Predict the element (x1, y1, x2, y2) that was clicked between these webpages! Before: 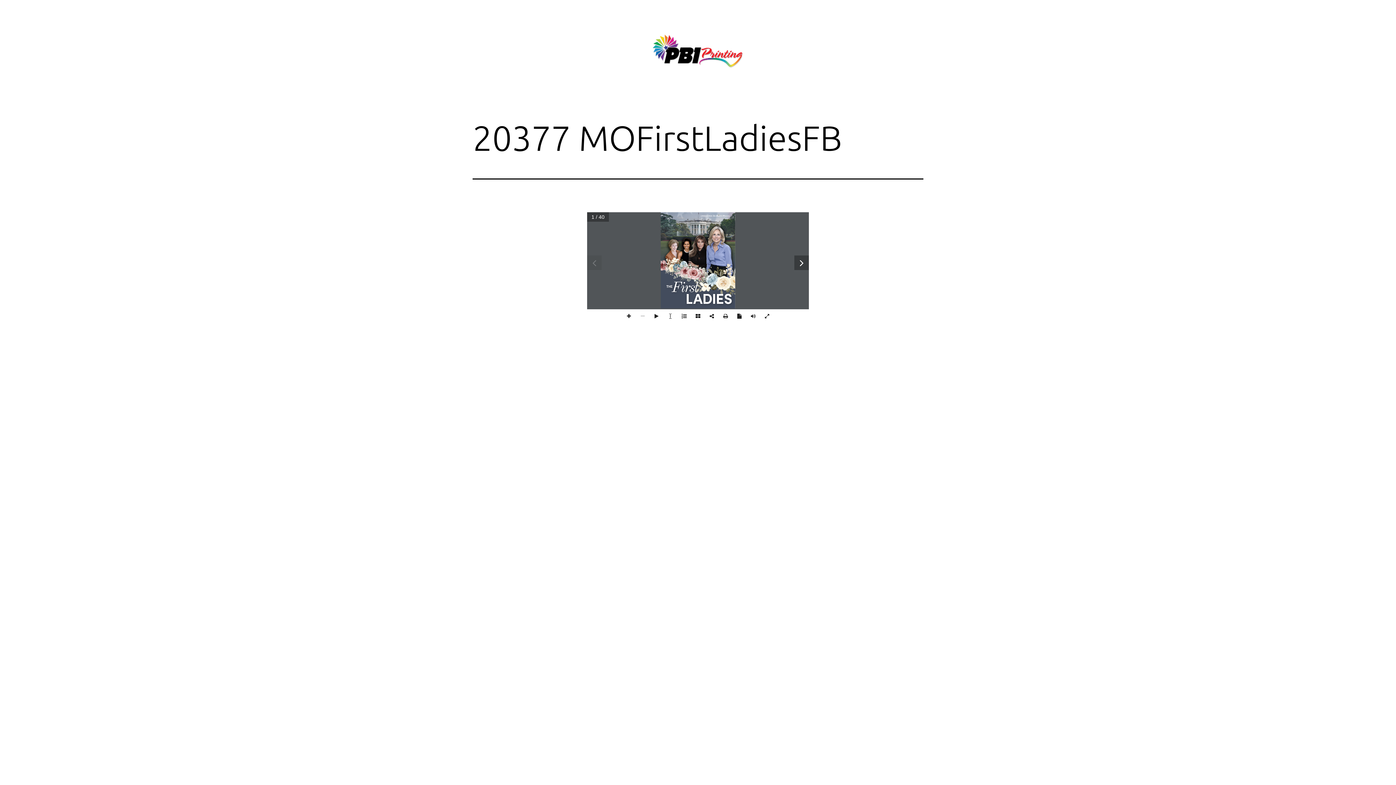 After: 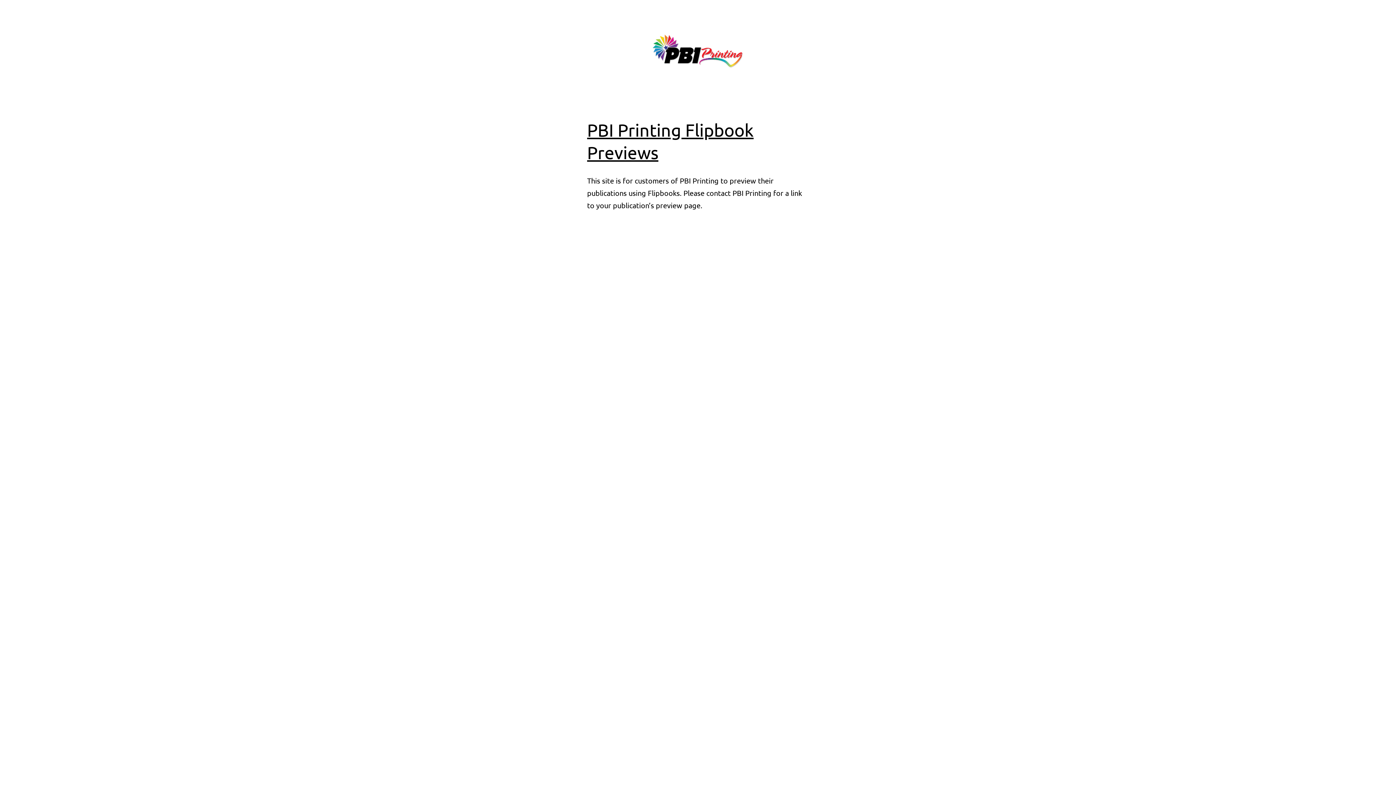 Action: bbox: (652, 45, 744, 54)